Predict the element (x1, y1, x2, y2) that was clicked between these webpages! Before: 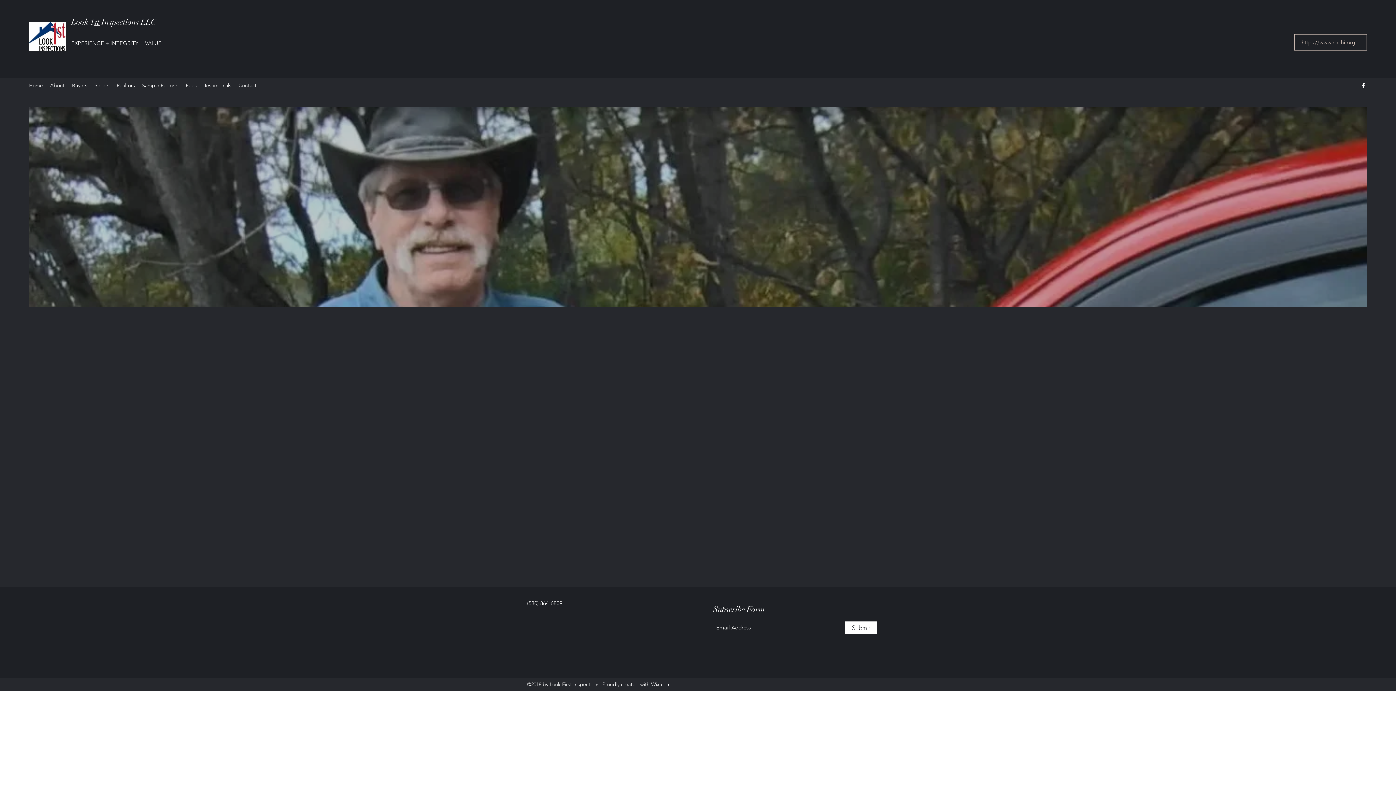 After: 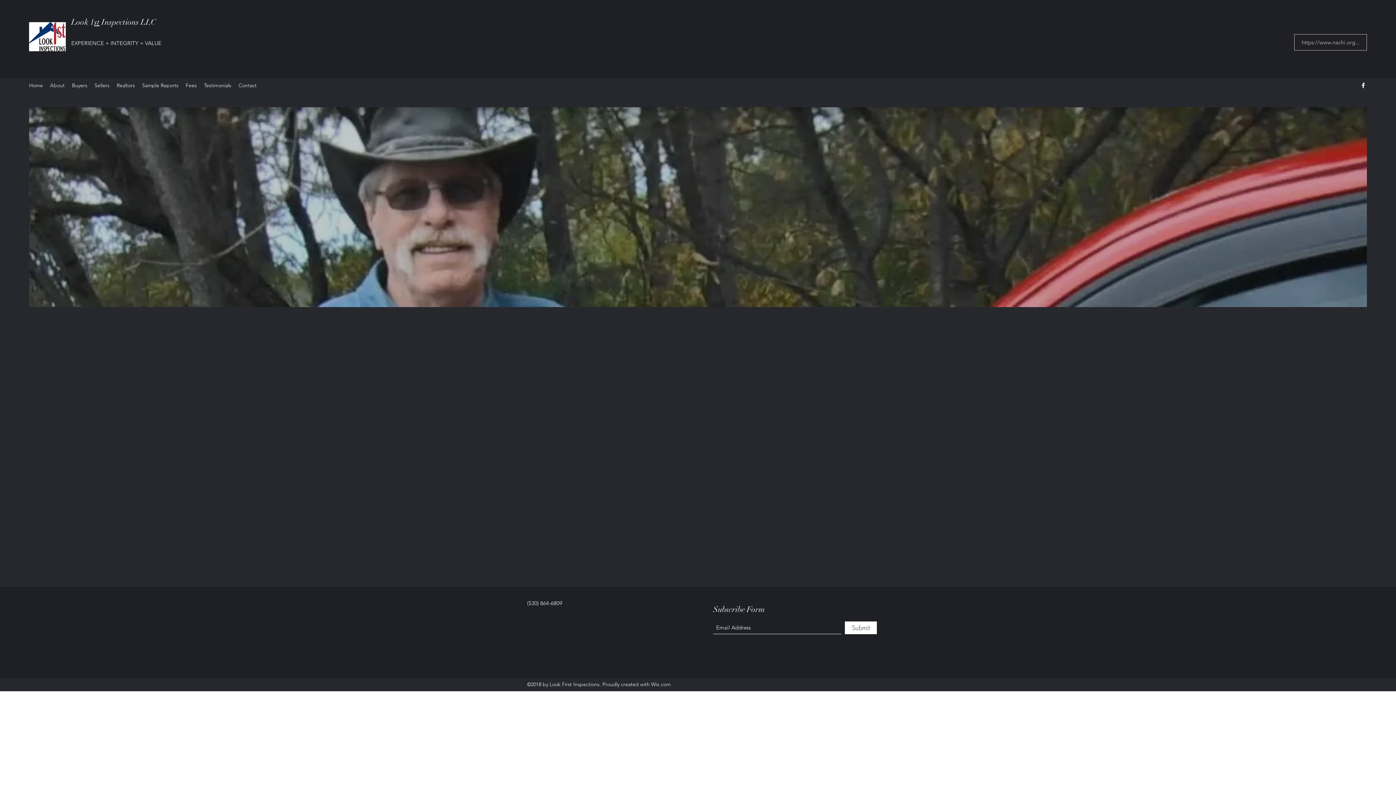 Action: bbox: (46, 80, 68, 90) label: About